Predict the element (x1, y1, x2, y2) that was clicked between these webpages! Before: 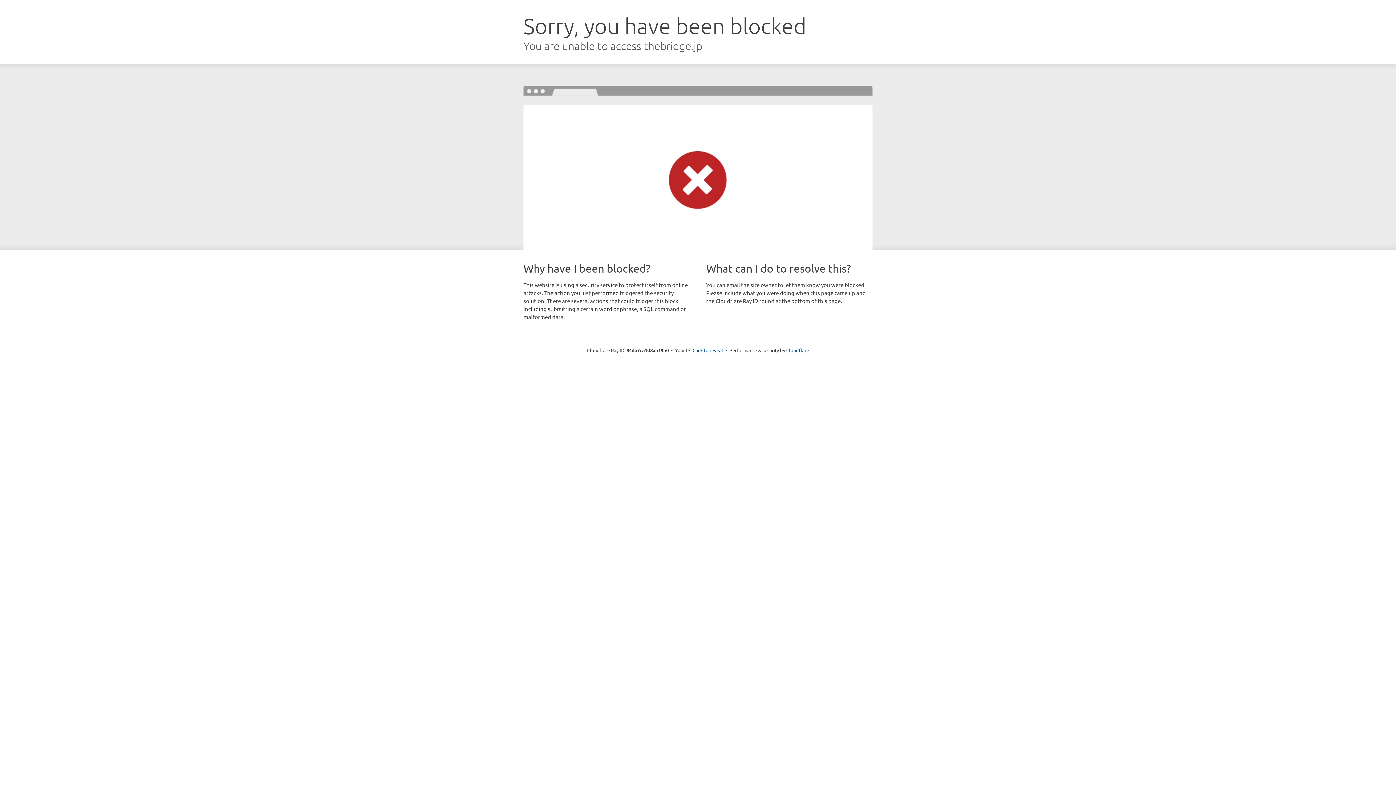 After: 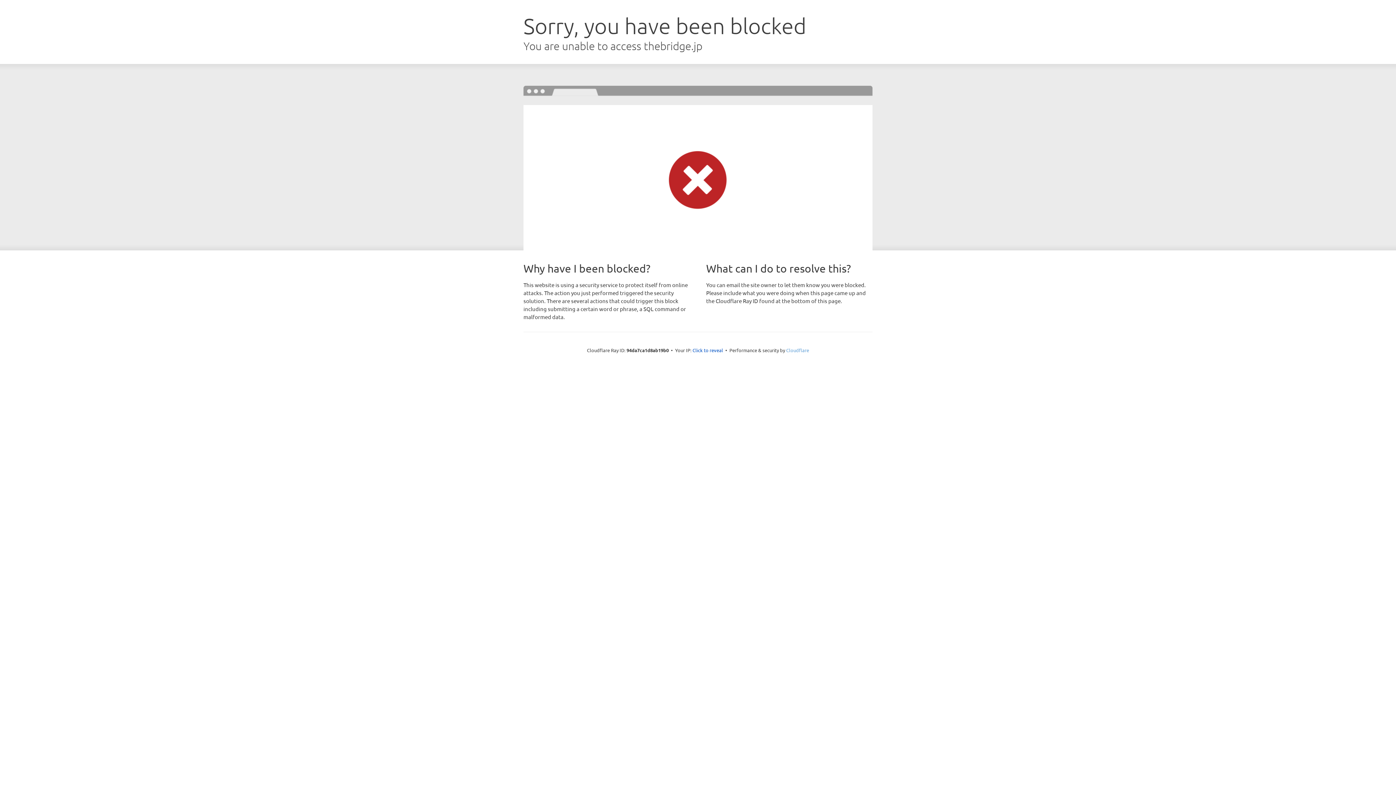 Action: bbox: (786, 347, 809, 353) label: Cloudflare